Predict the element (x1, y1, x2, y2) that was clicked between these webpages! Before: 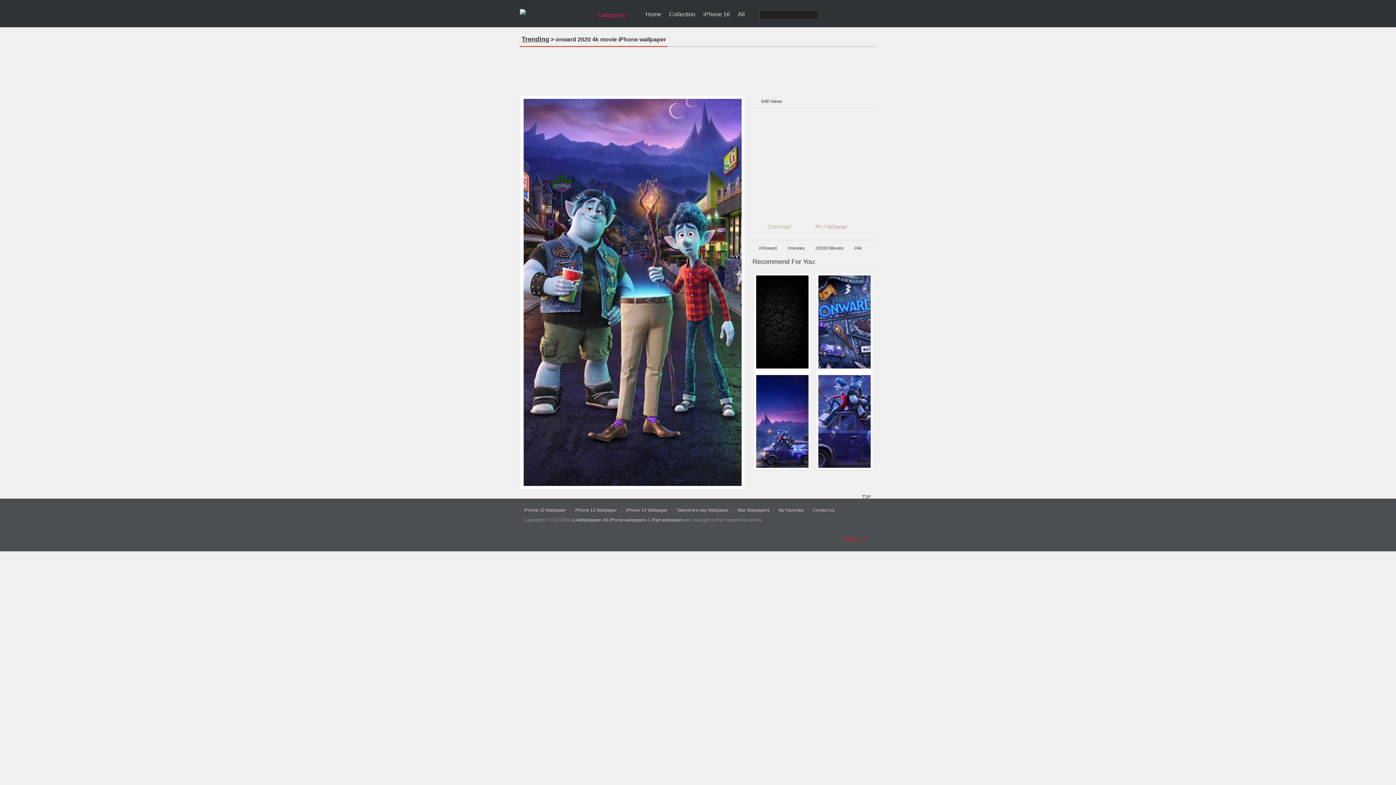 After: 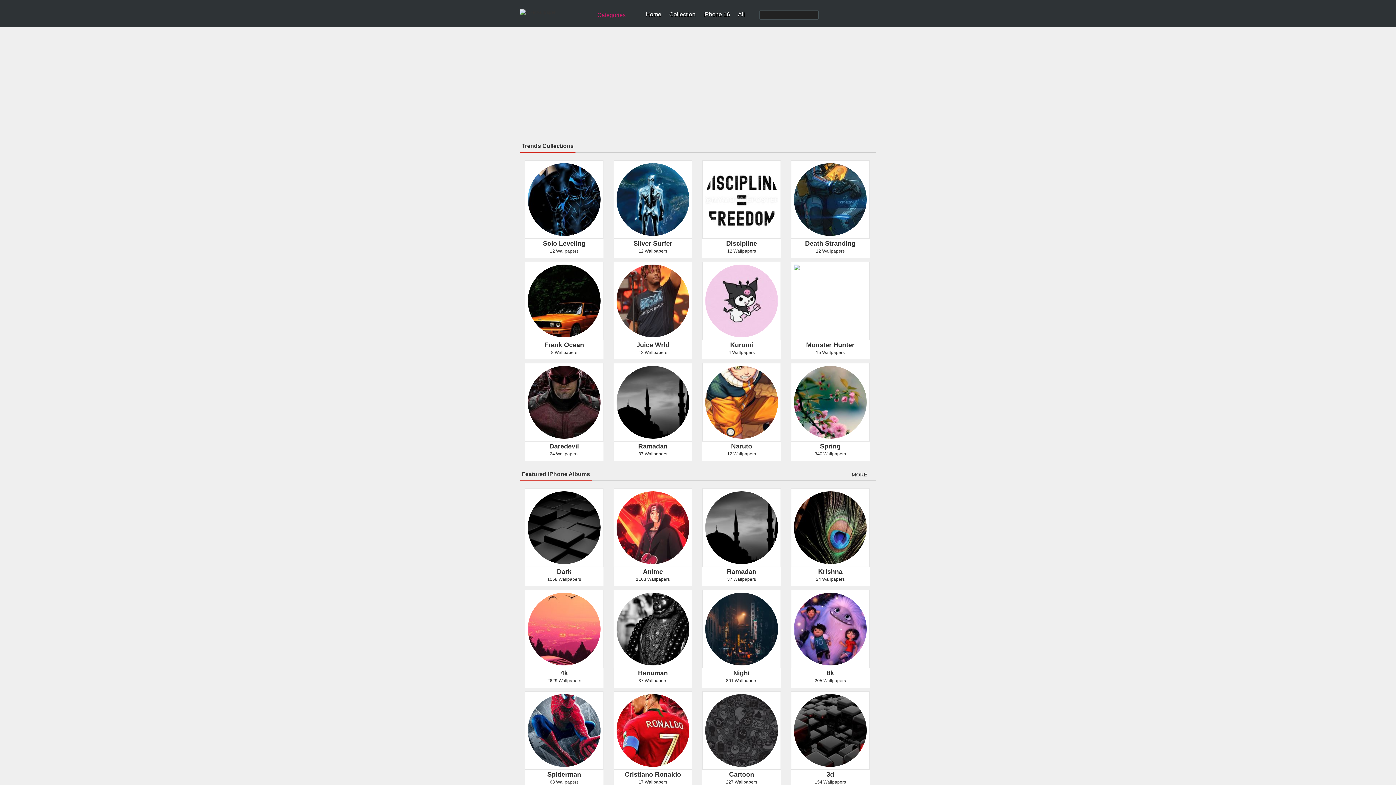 Action: label: Home bbox: (645, 11, 661, 17)